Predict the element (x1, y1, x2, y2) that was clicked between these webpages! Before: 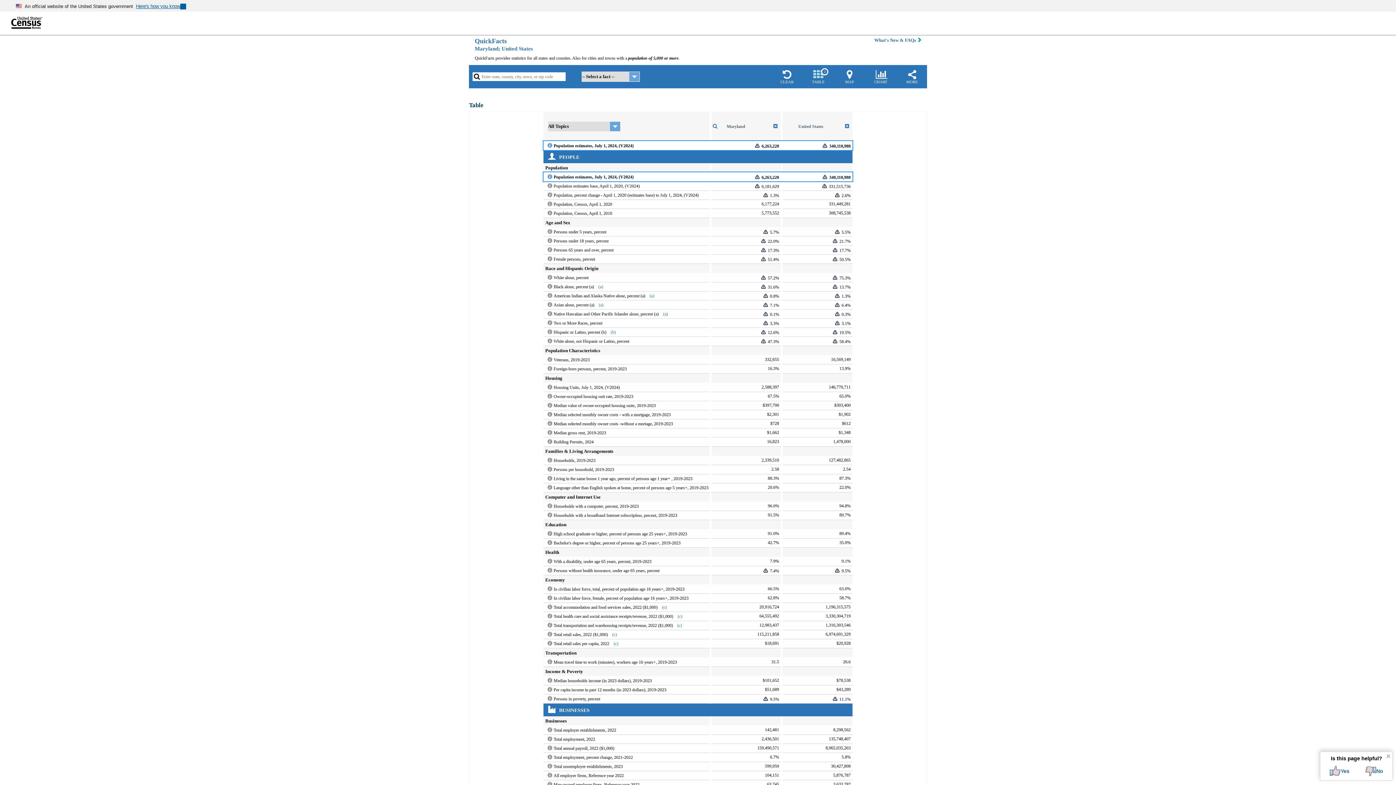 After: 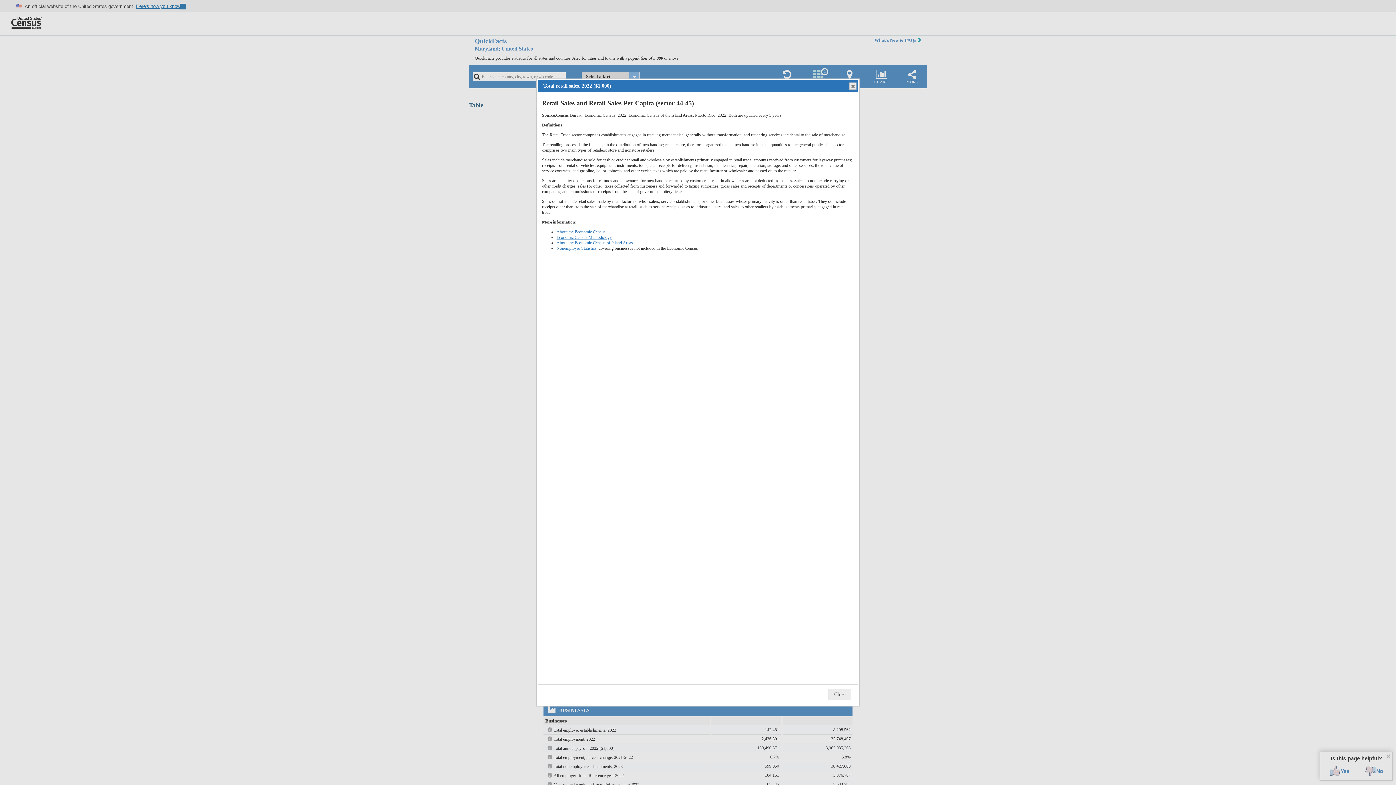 Action: bbox: (546, 632, 553, 637)